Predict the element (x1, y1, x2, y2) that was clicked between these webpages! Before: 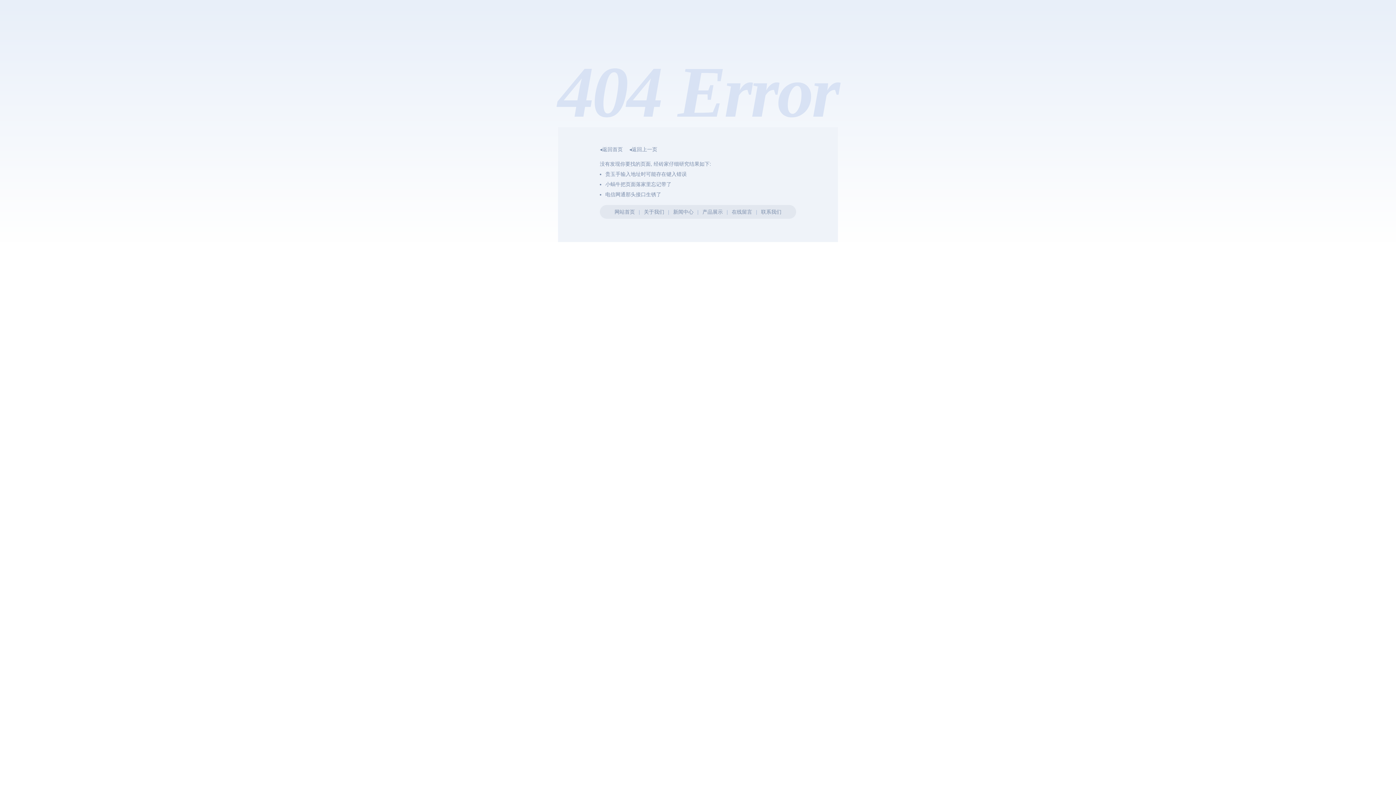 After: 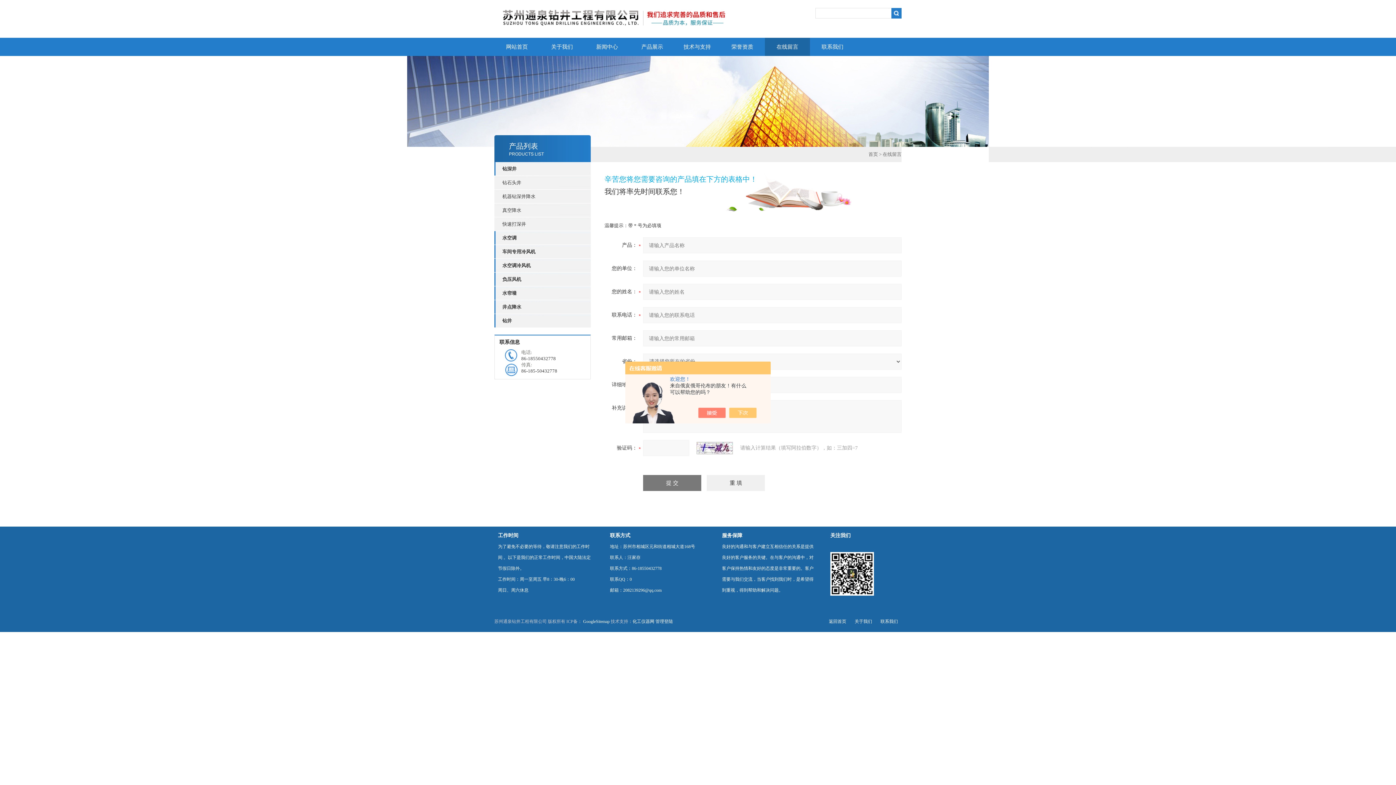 Action: label: 在线留言 bbox: (731, 209, 752, 214)